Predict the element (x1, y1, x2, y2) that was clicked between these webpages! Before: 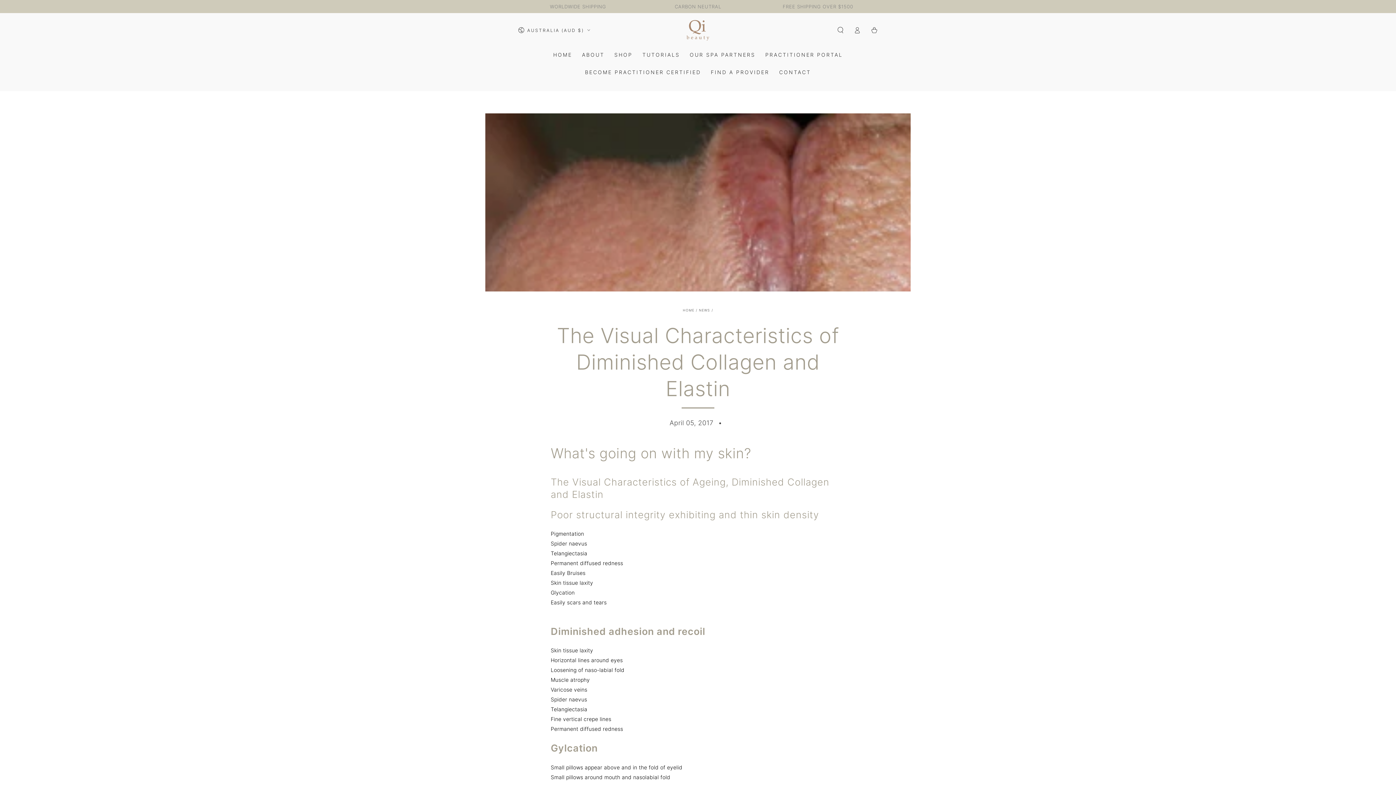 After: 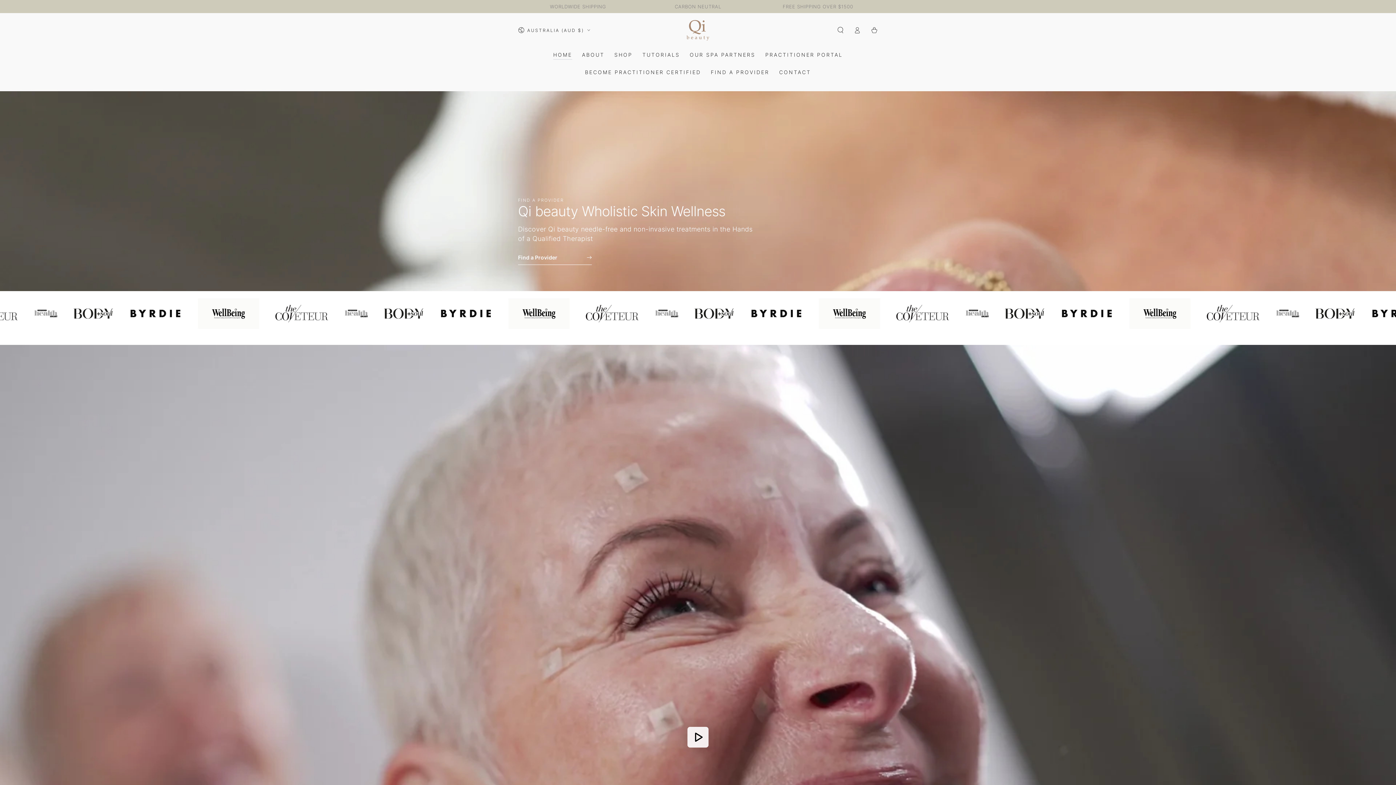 Action: label: HOME bbox: (683, 308, 694, 312)